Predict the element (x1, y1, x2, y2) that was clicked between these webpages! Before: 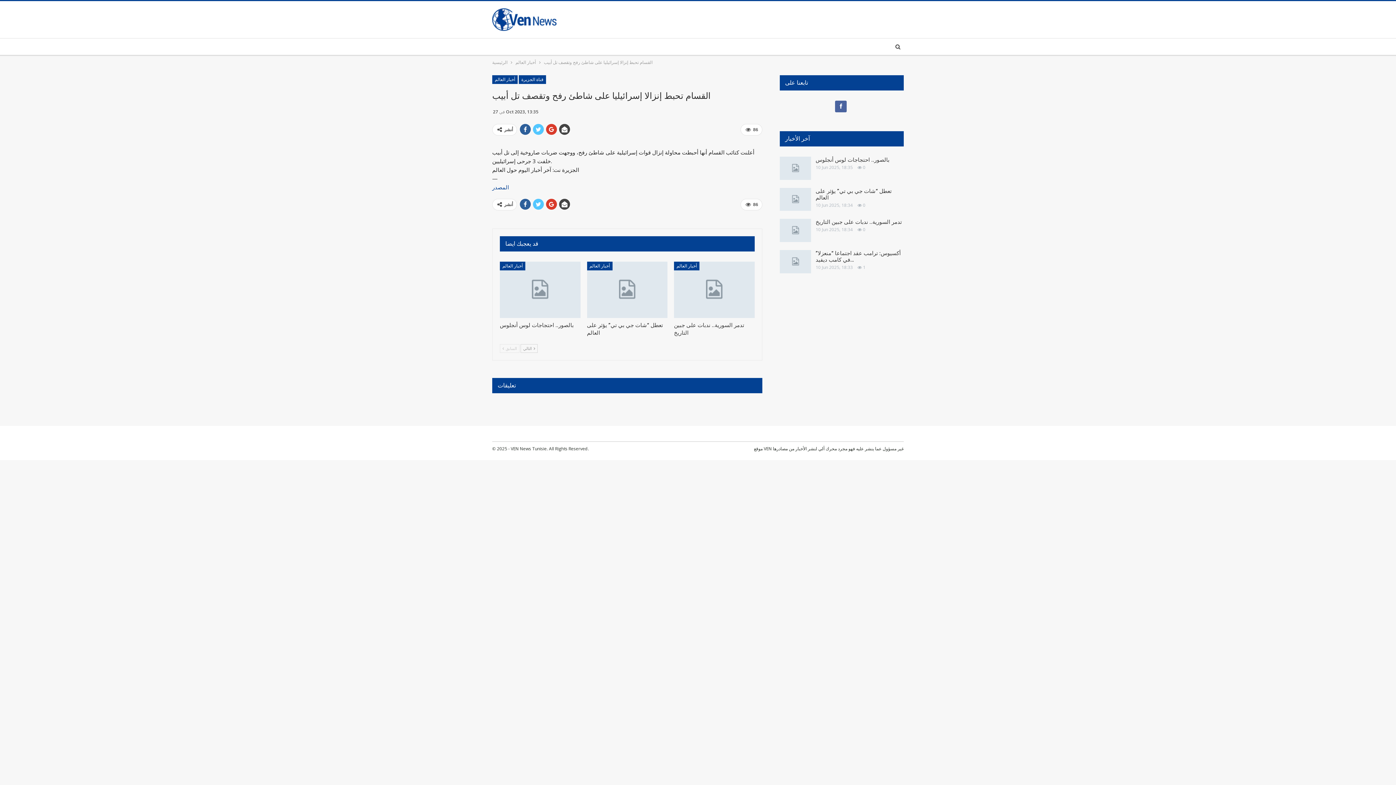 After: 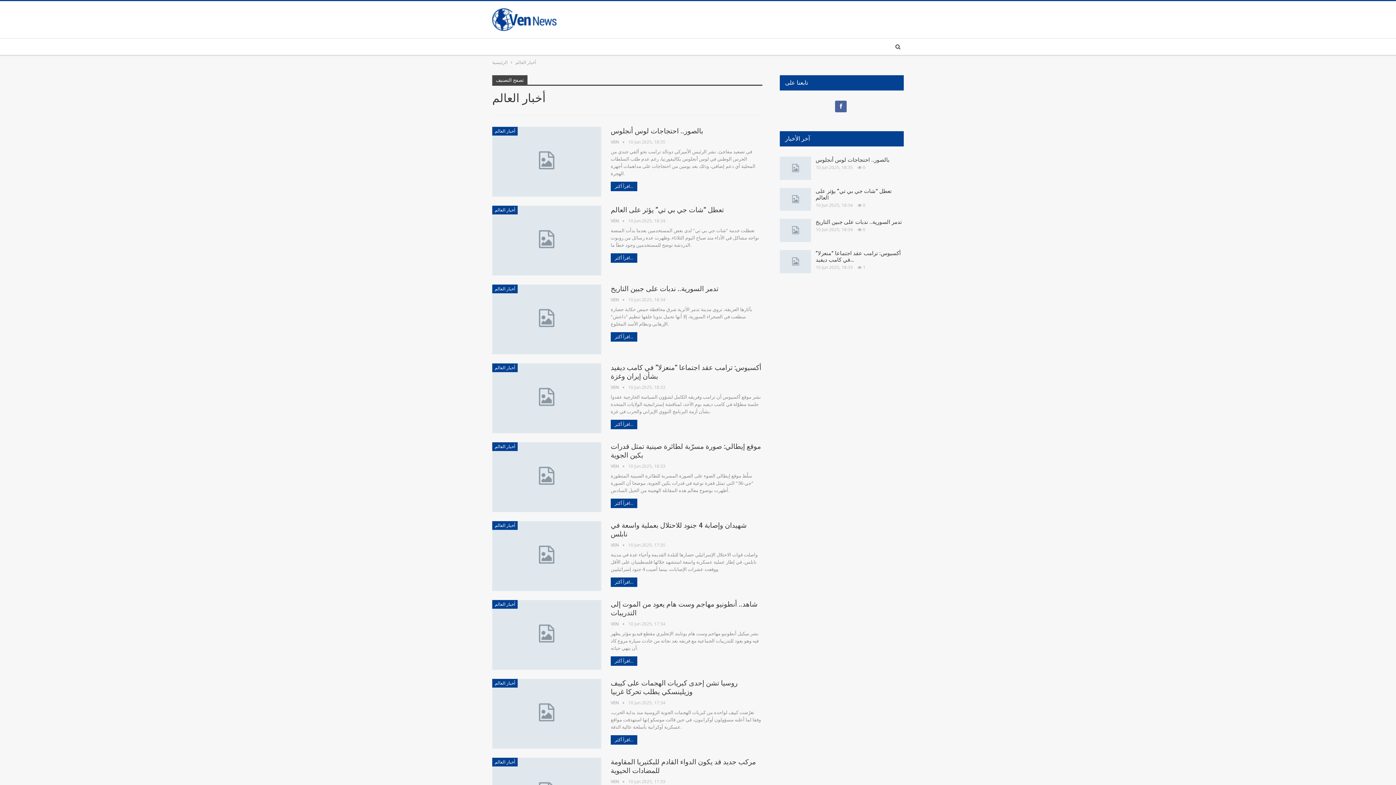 Action: label: أخبار العالم bbox: (492, 75, 517, 84)